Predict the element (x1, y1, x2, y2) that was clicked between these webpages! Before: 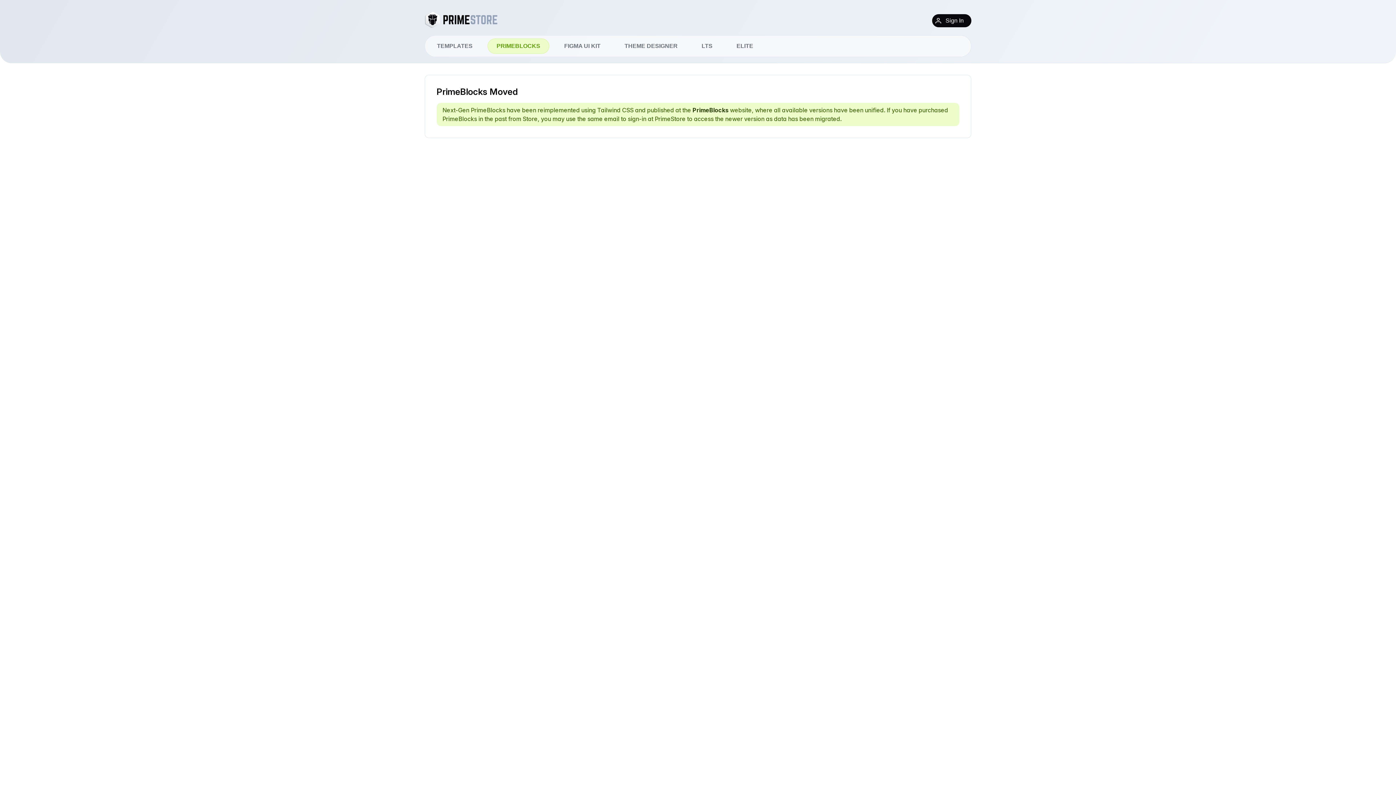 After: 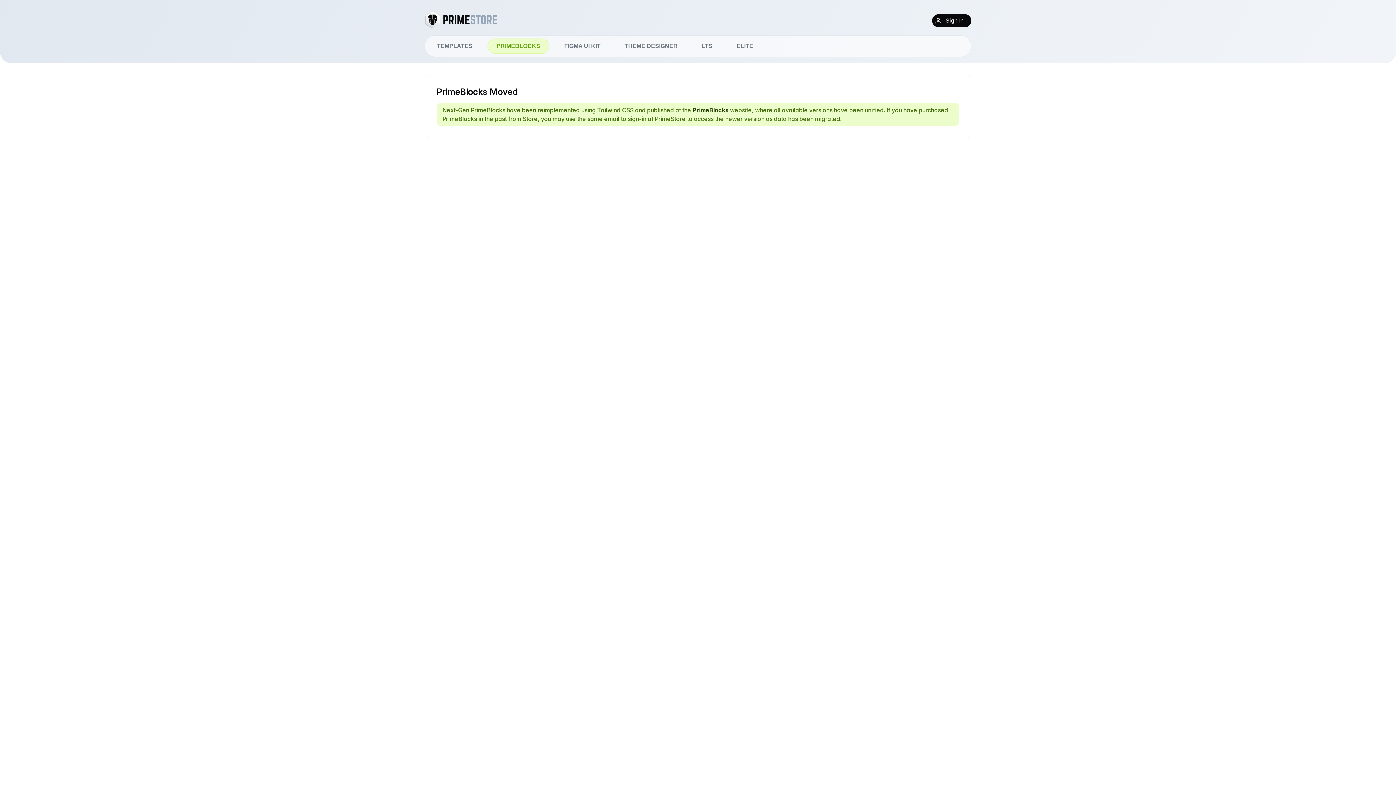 Action: bbox: (692, 106, 728, 113) label: PrimeBlocks